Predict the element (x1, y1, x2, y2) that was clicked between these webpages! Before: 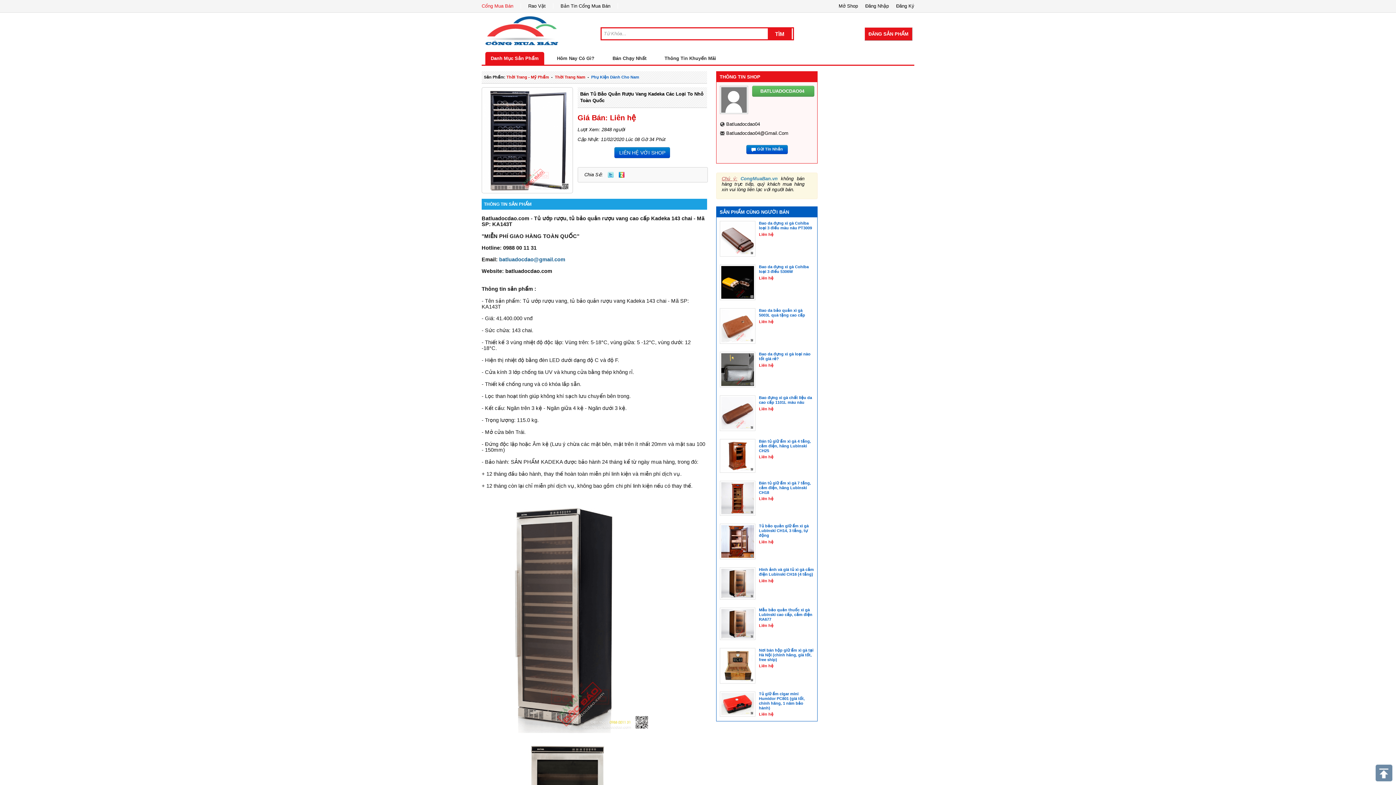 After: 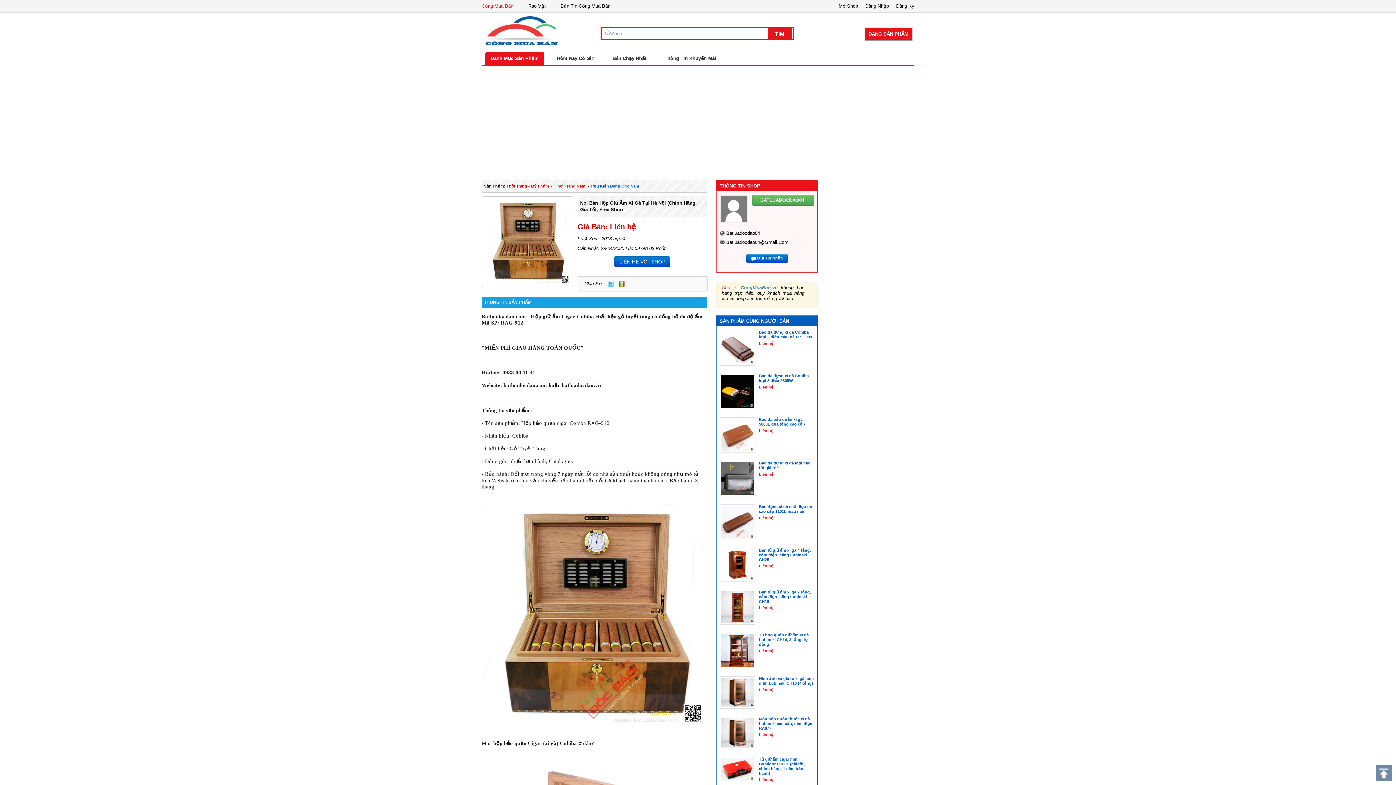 Action: label: Nơi bán hộp giữ ẩm xì gà tại Hà Nội (chính hãng, giá tốt, free ship)
Liên hệ bbox: (719, 648, 814, 684)